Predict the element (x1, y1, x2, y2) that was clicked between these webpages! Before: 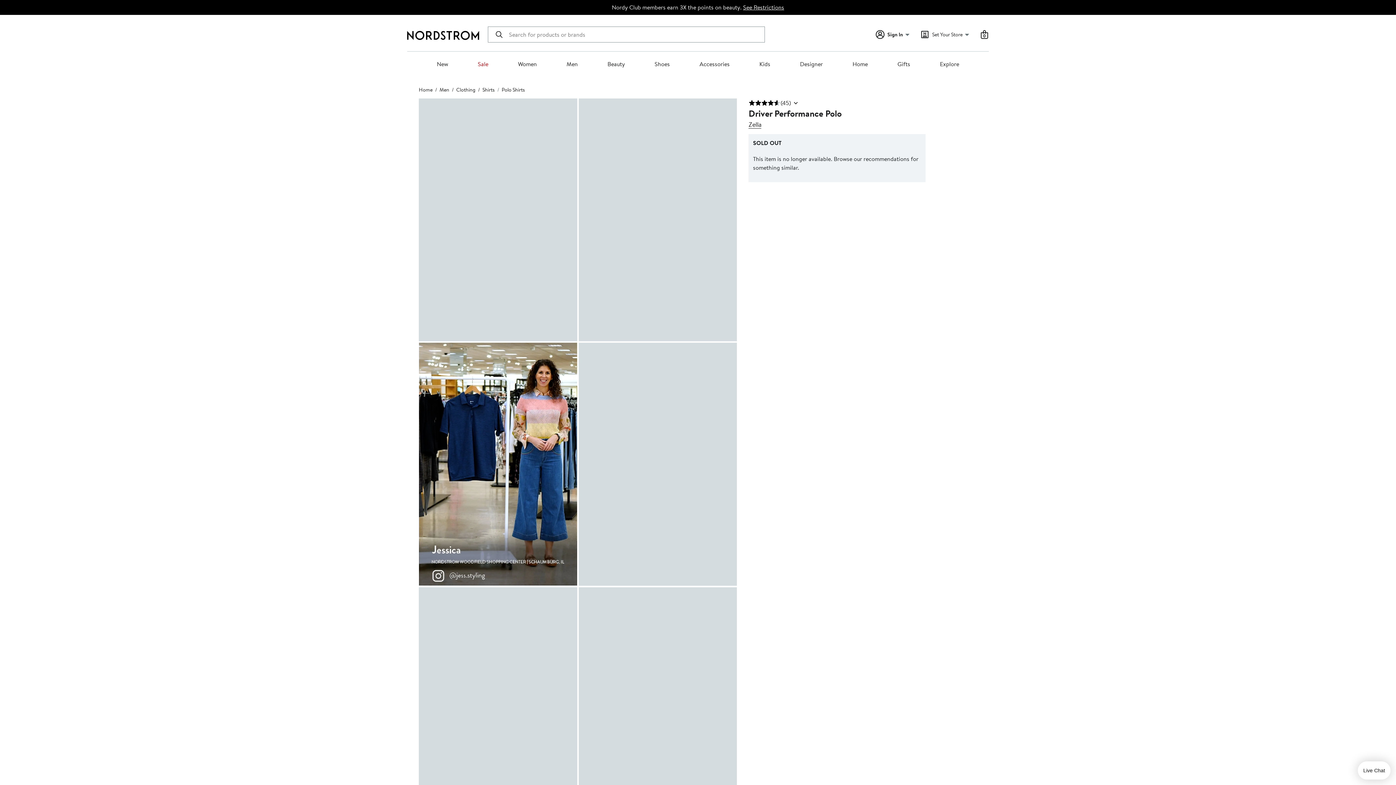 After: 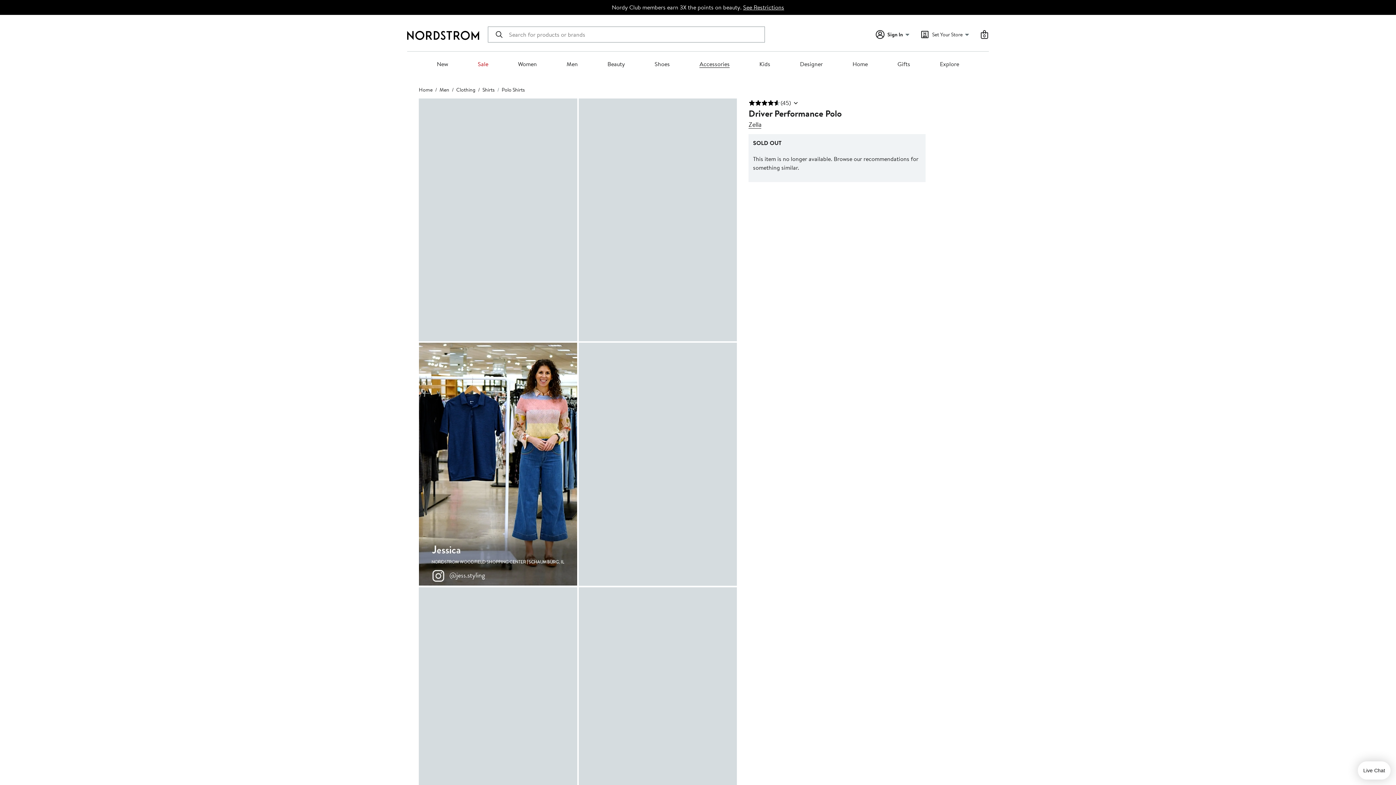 Action: label: Accessories bbox: (699, 60, 729, 68)